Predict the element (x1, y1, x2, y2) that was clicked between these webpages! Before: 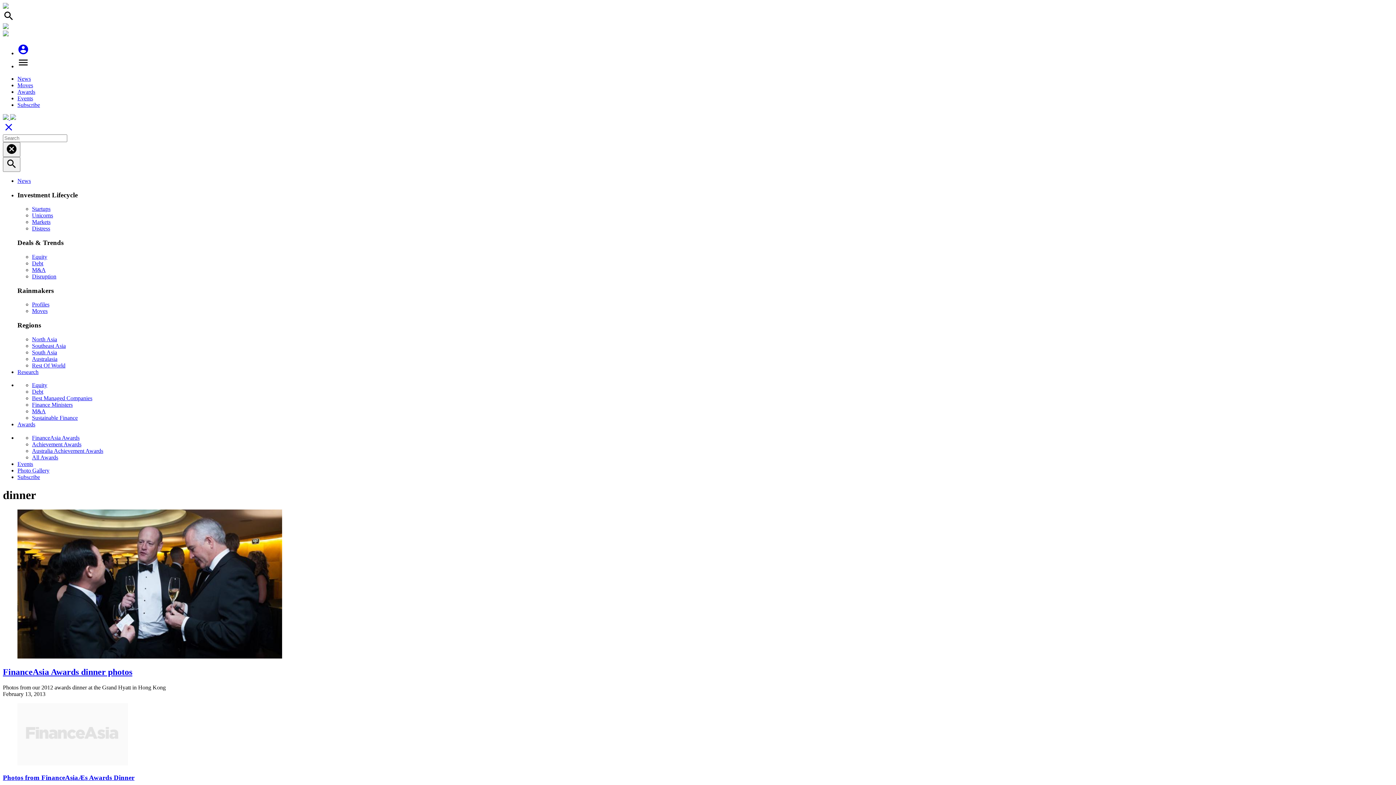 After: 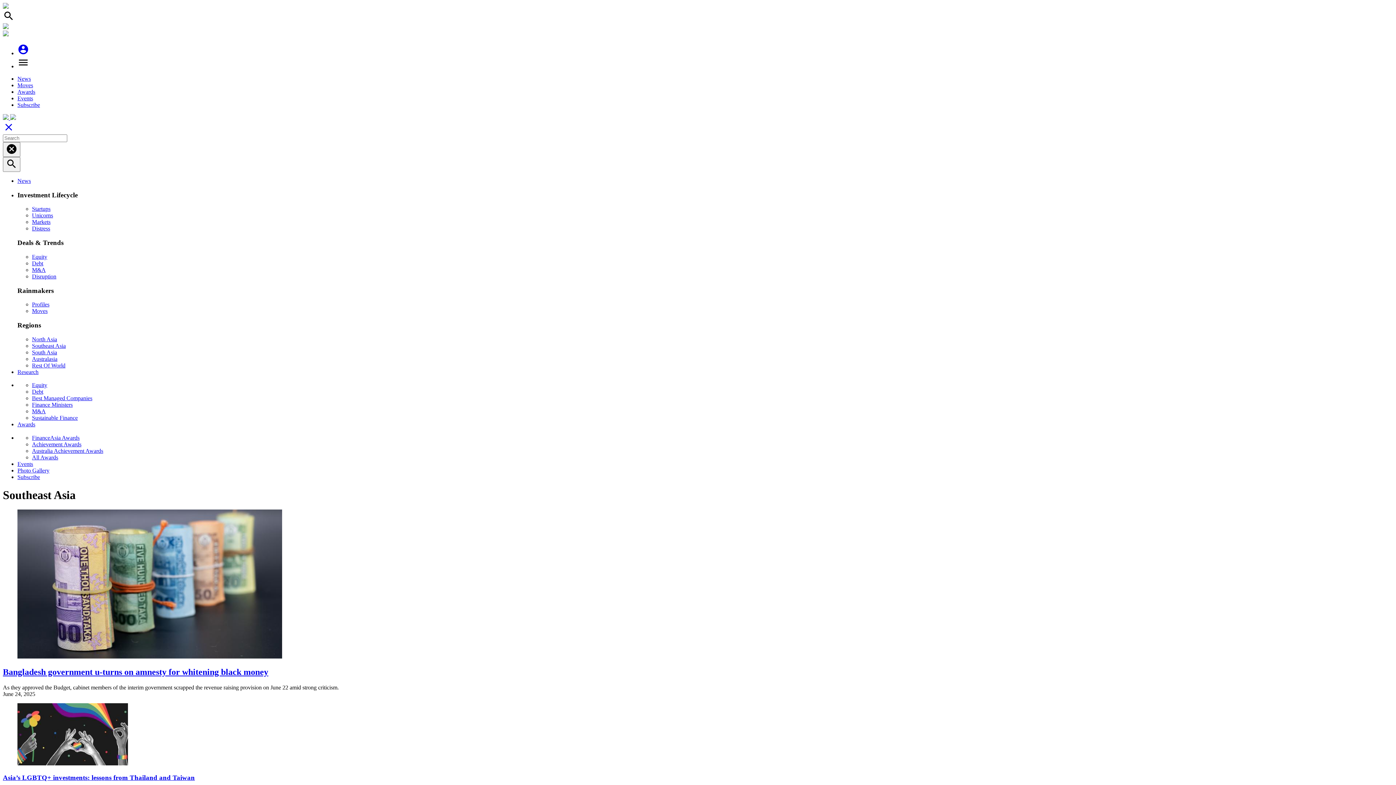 Action: label: Southeast Asia bbox: (32, 342, 65, 349)